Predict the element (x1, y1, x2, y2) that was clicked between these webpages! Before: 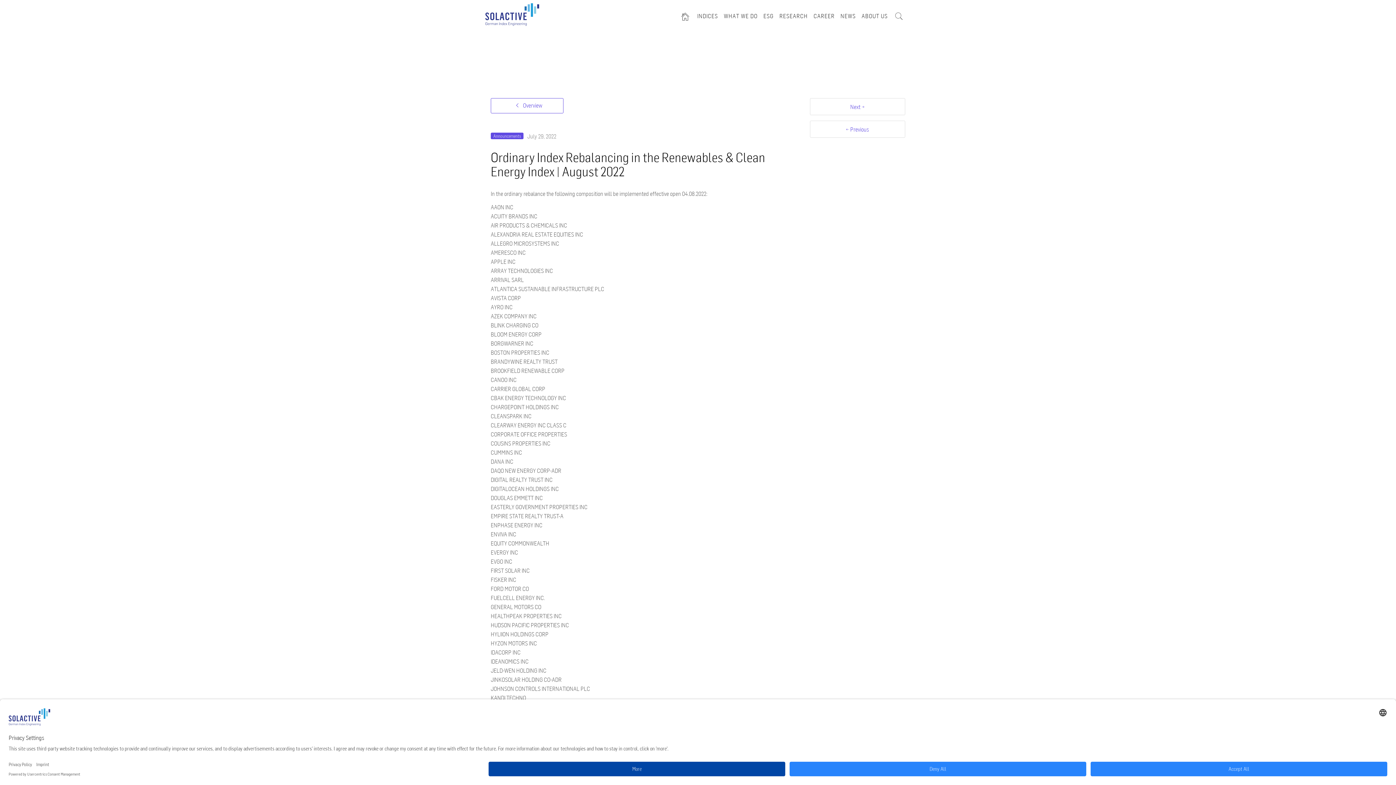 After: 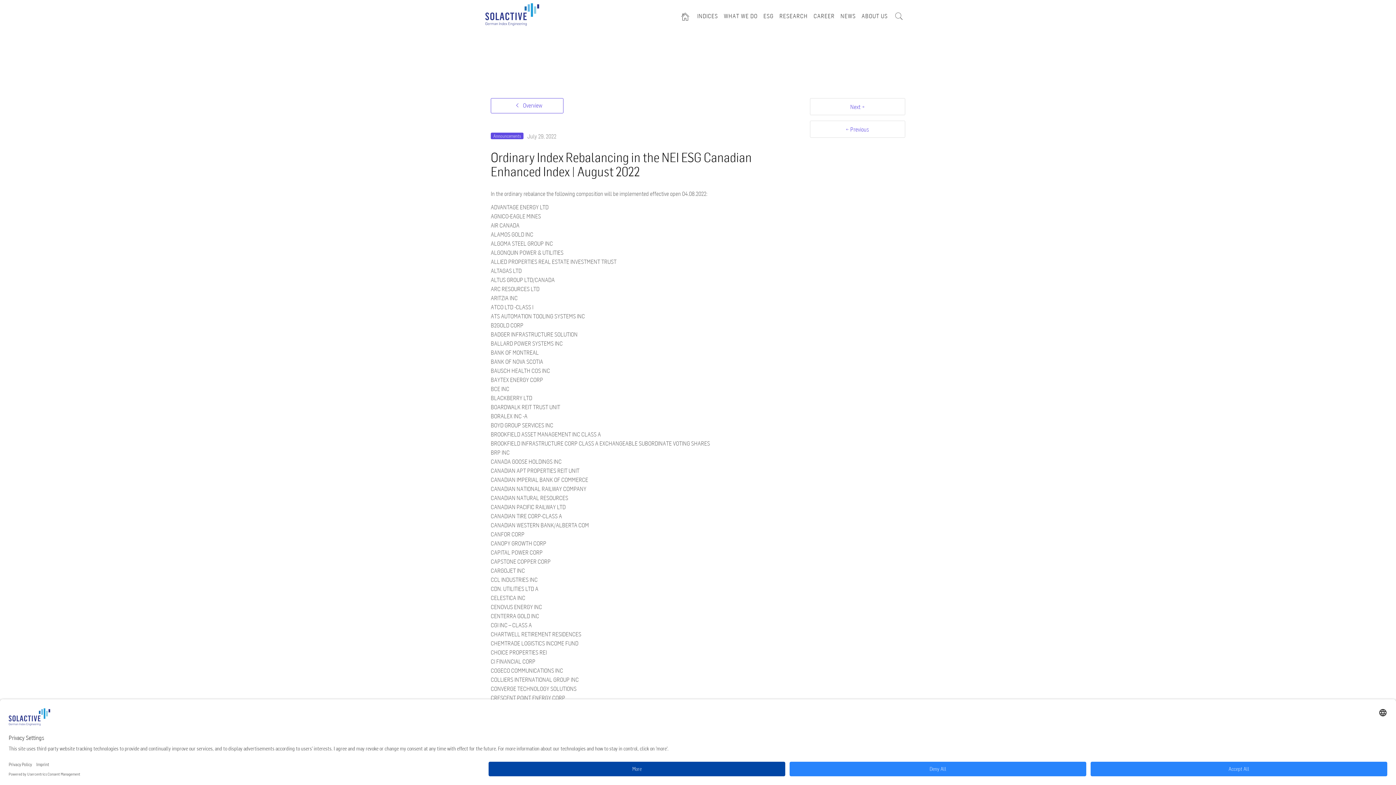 Action: label: Next → bbox: (810, 98, 905, 115)